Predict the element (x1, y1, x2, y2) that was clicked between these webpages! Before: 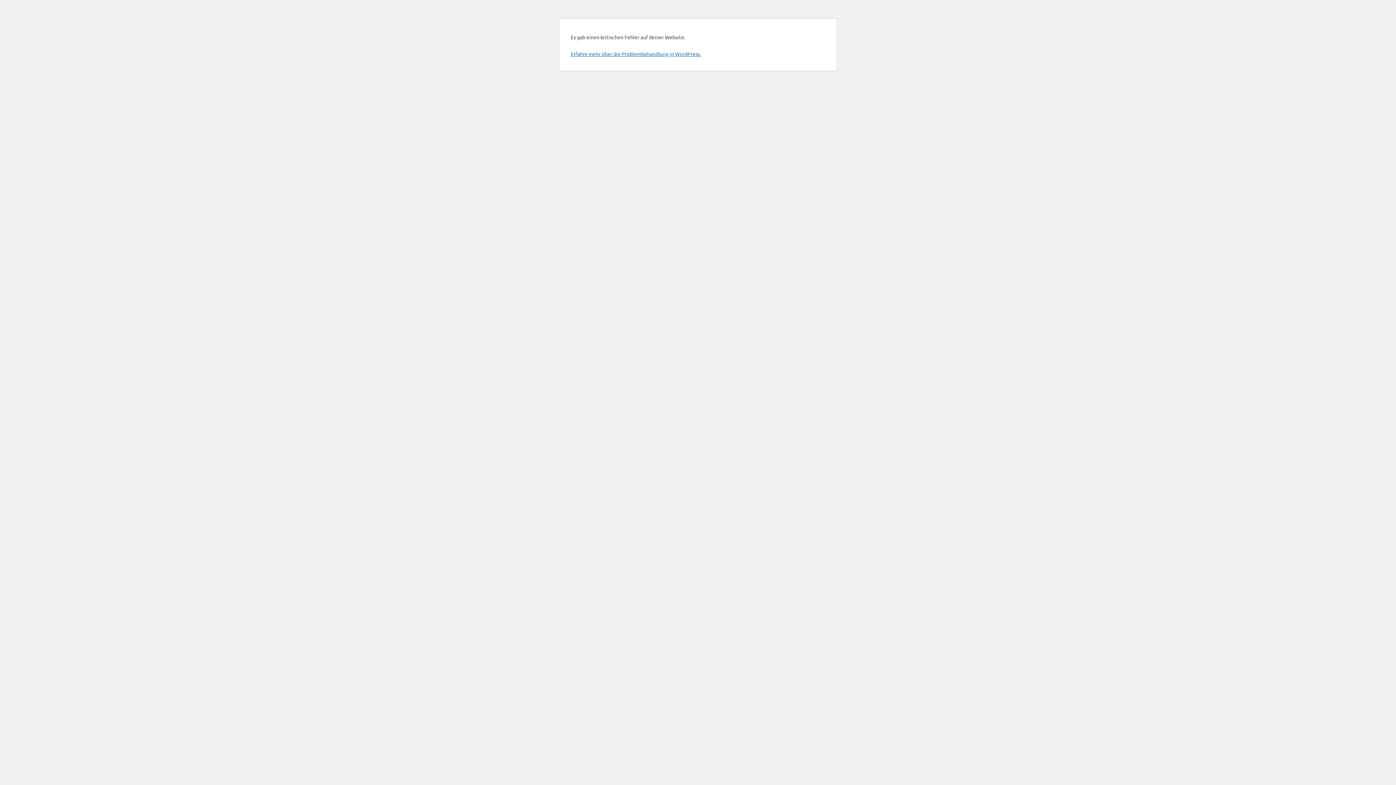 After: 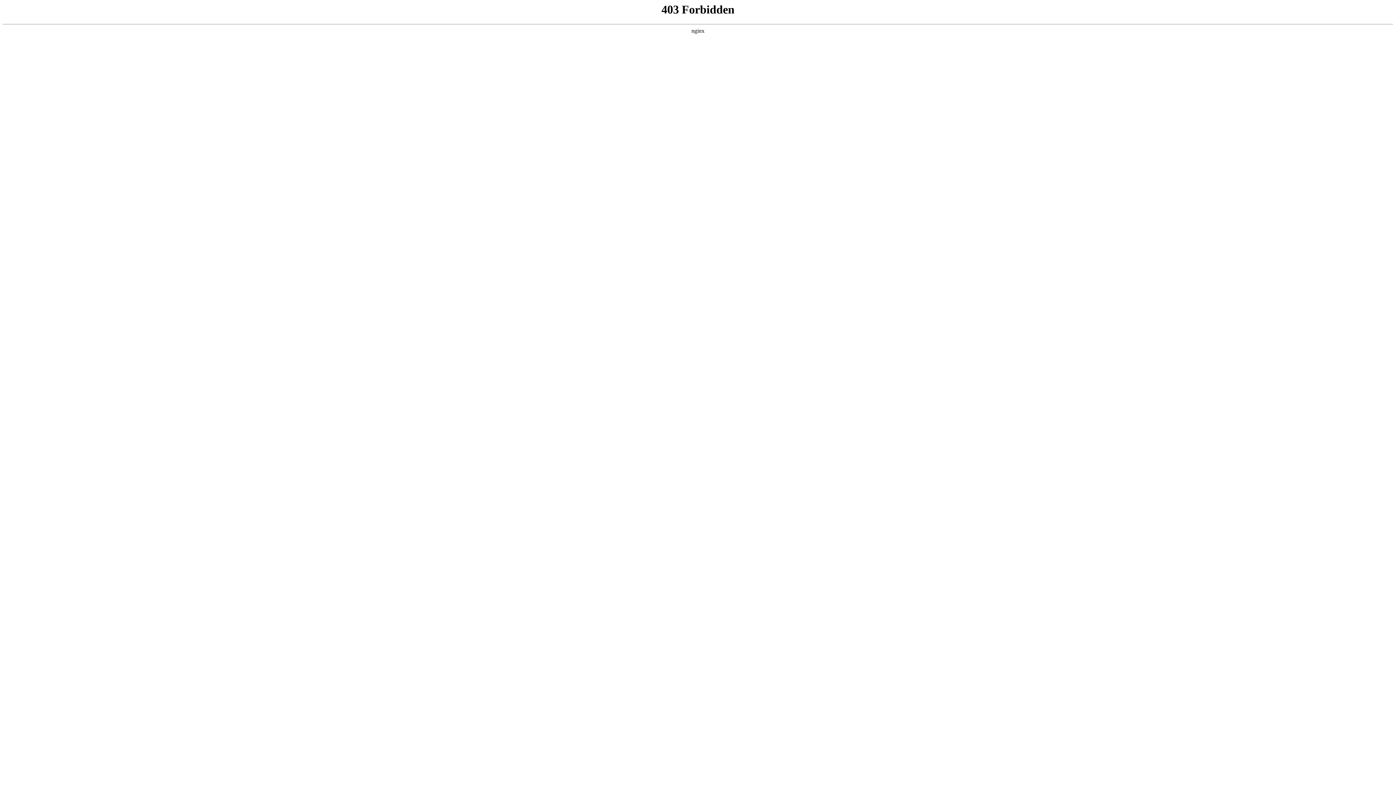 Action: bbox: (570, 50, 701, 57) label: Erfahre mehr über die Problembehandlung in WordPress.